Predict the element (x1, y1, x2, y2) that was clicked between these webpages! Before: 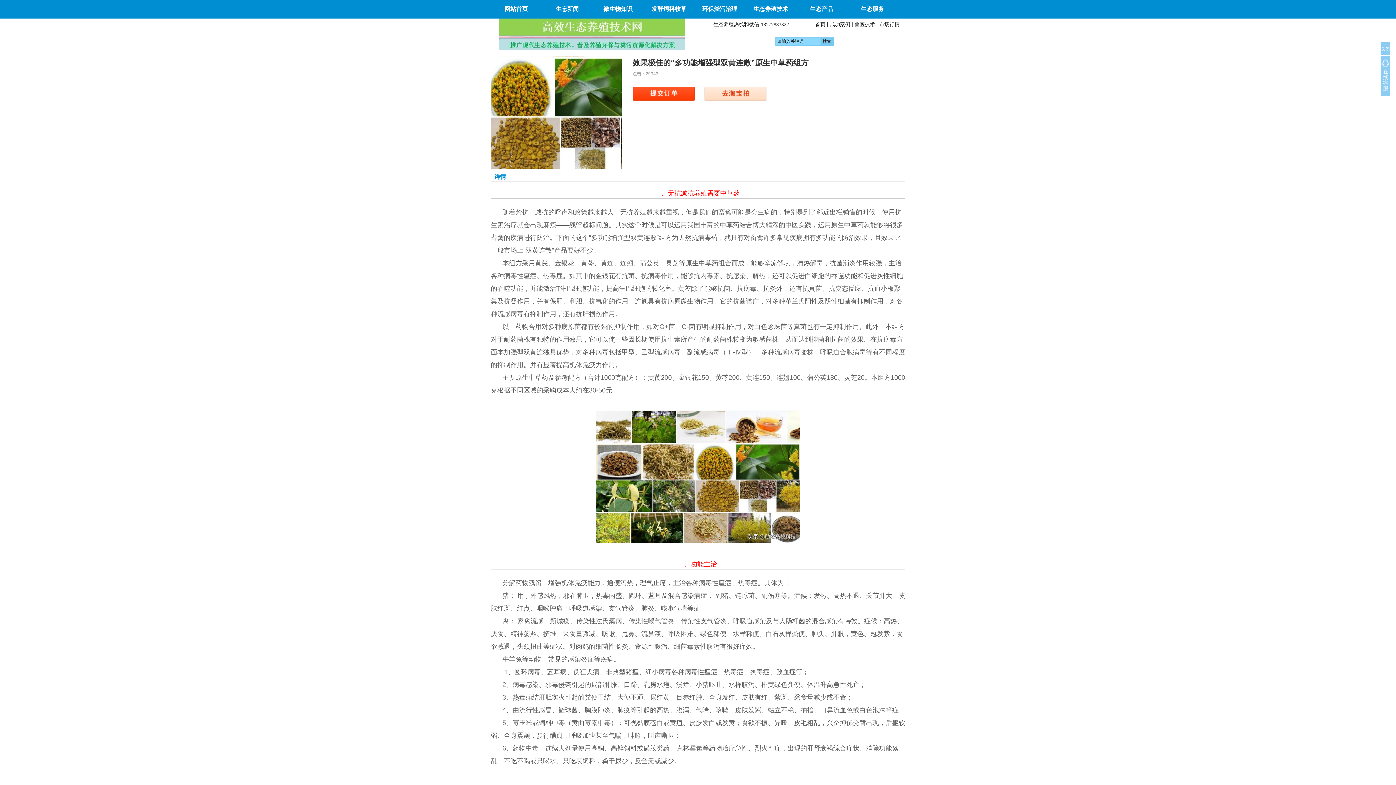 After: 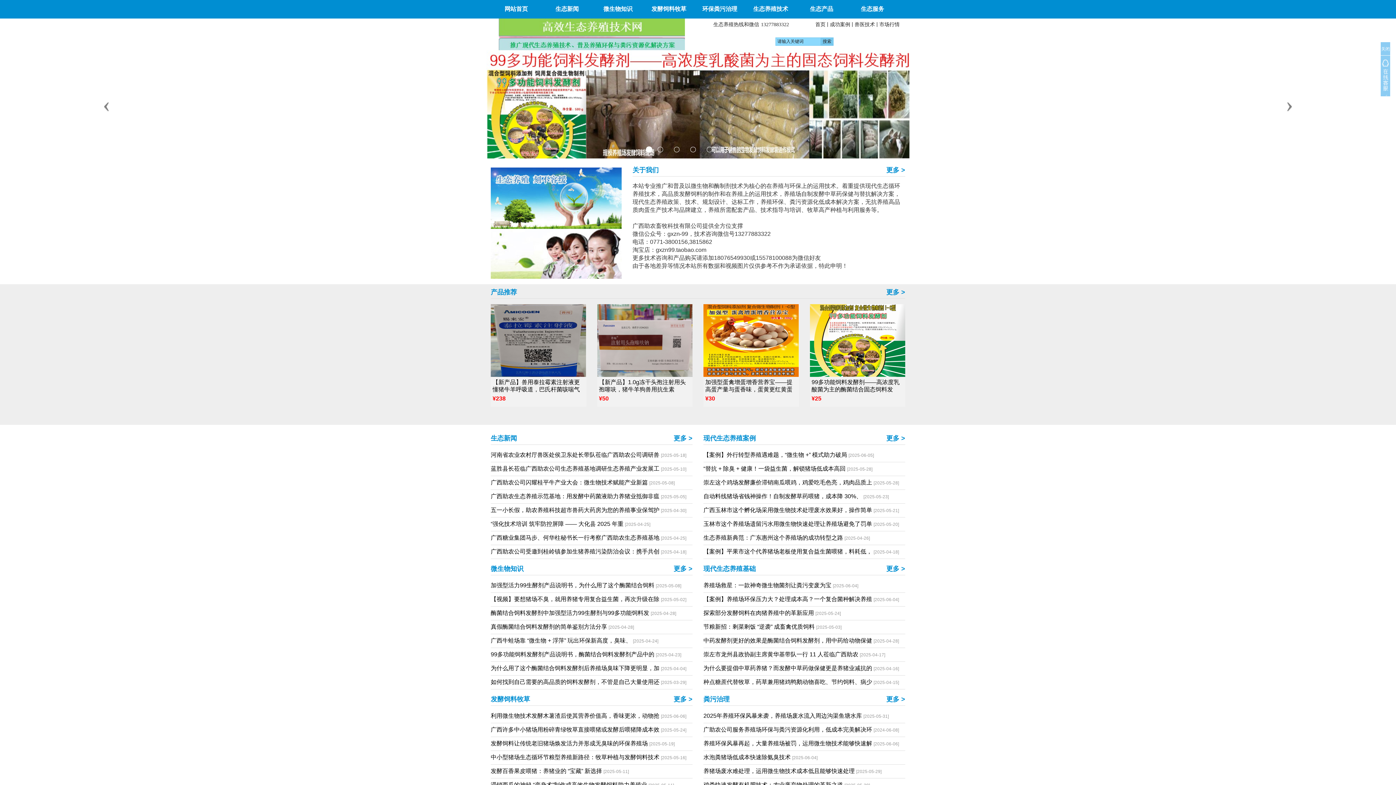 Action: bbox: (815, 21, 825, 27) label: 首页